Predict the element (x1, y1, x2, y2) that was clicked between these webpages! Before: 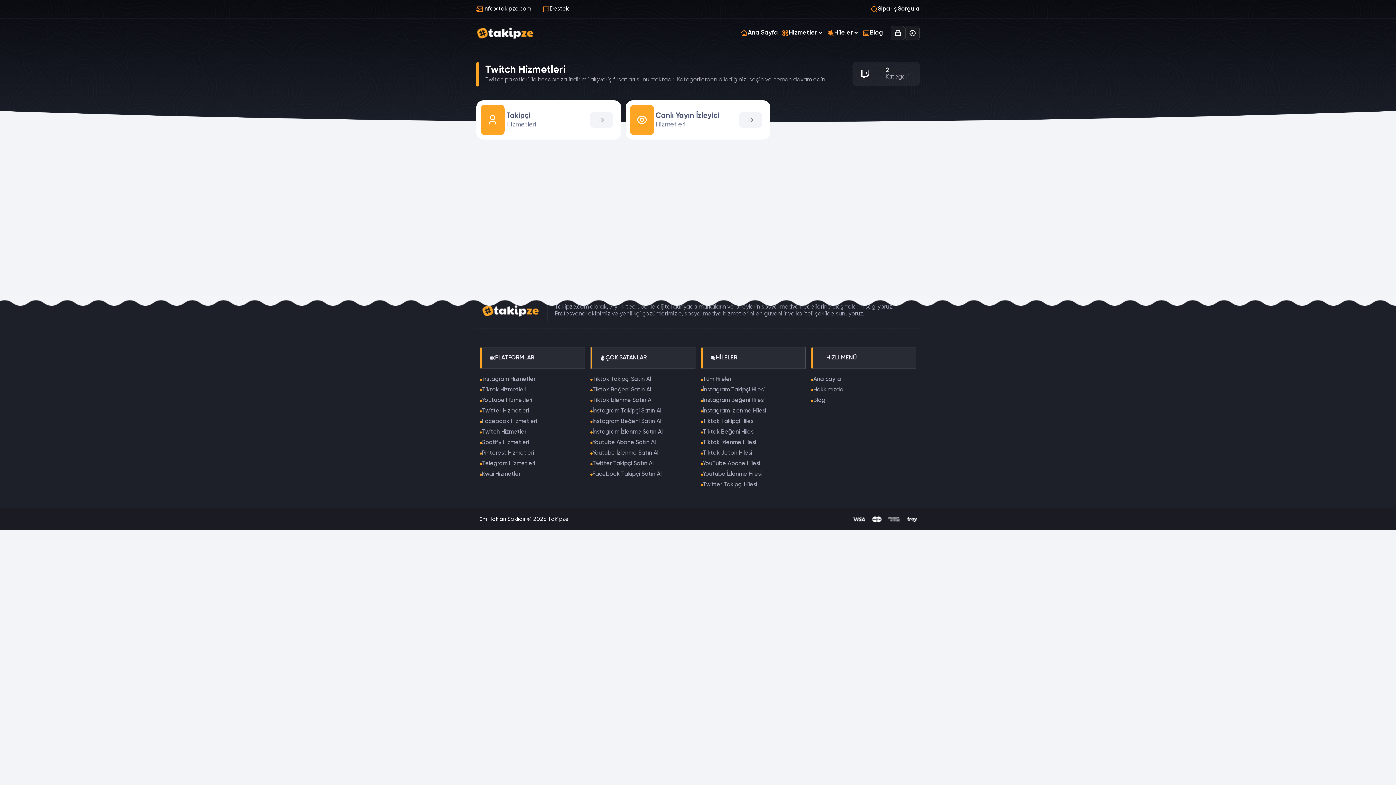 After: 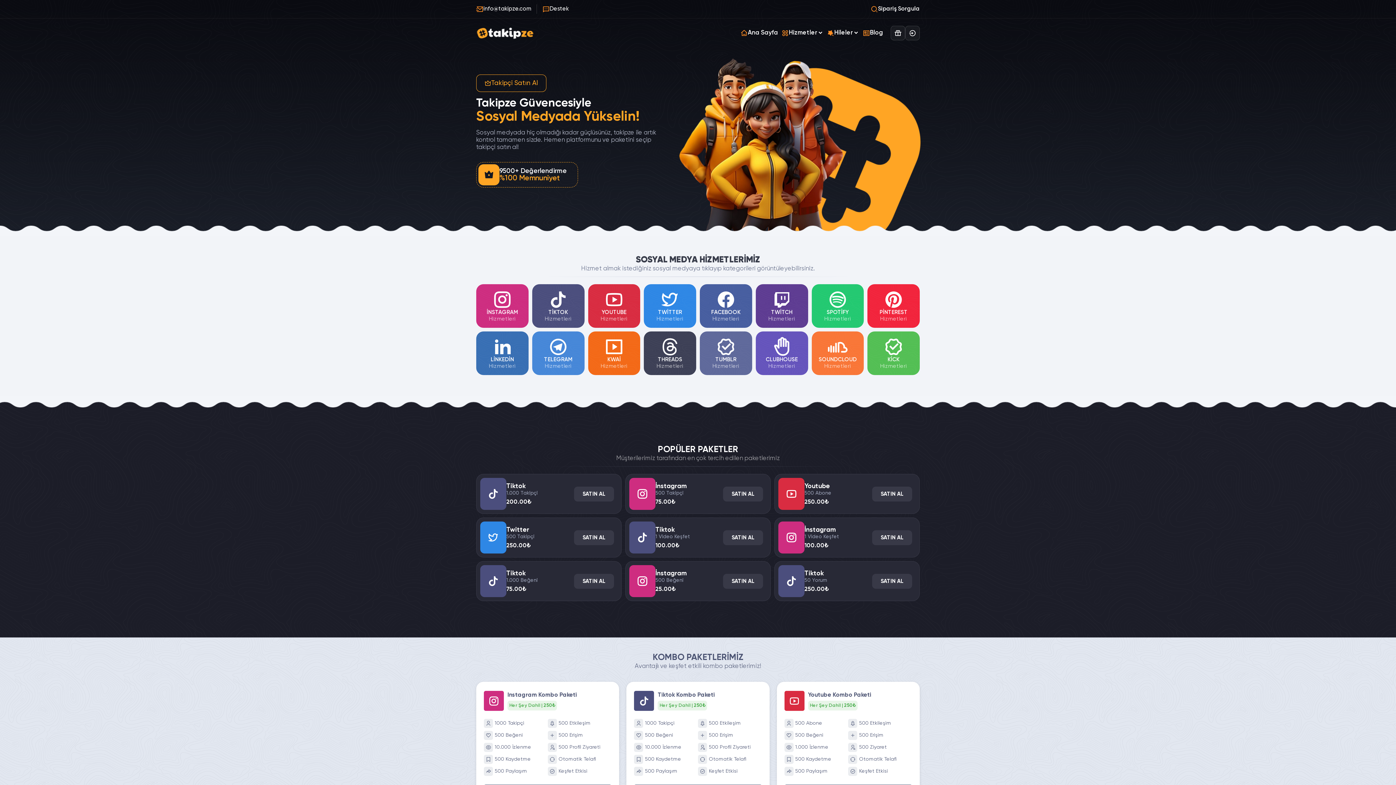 Action: bbox: (481, 304, 540, 317)